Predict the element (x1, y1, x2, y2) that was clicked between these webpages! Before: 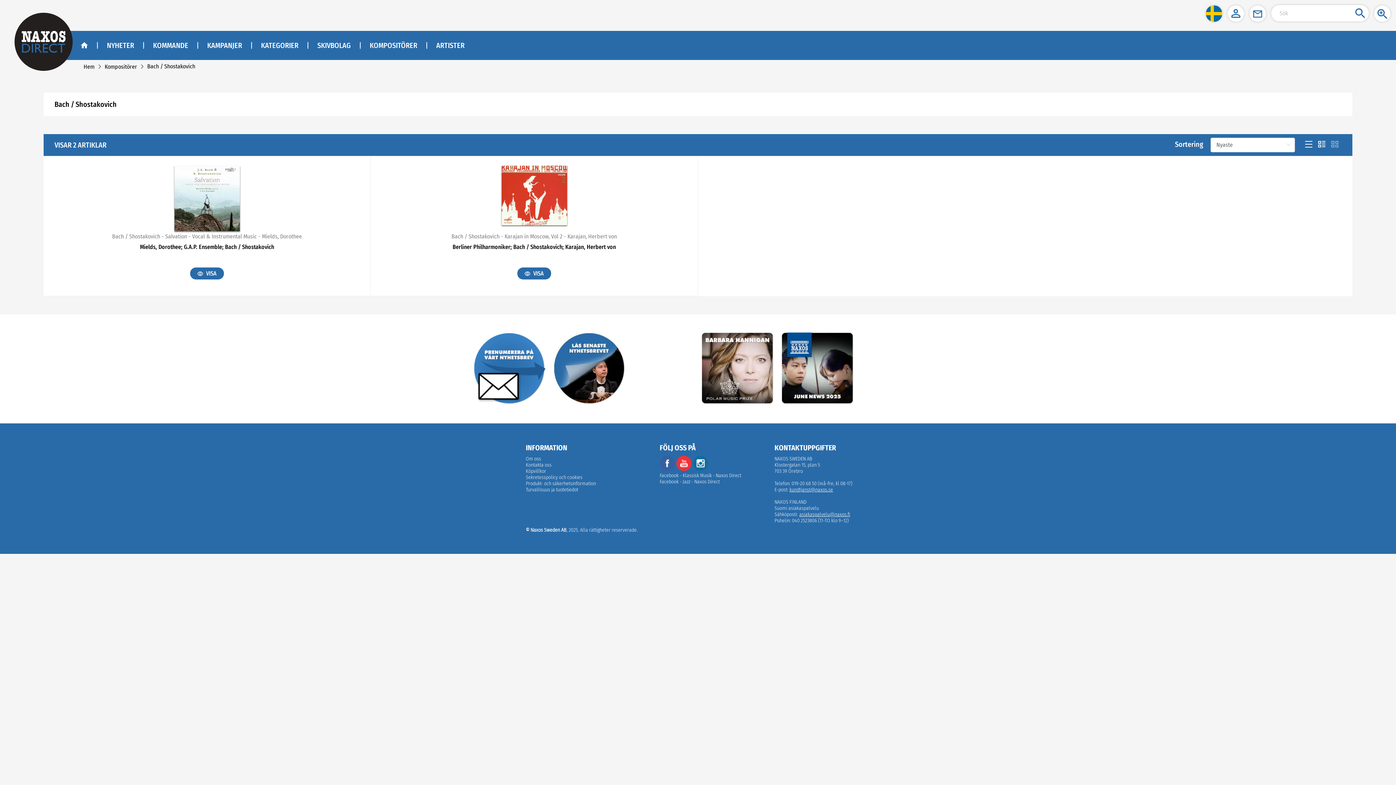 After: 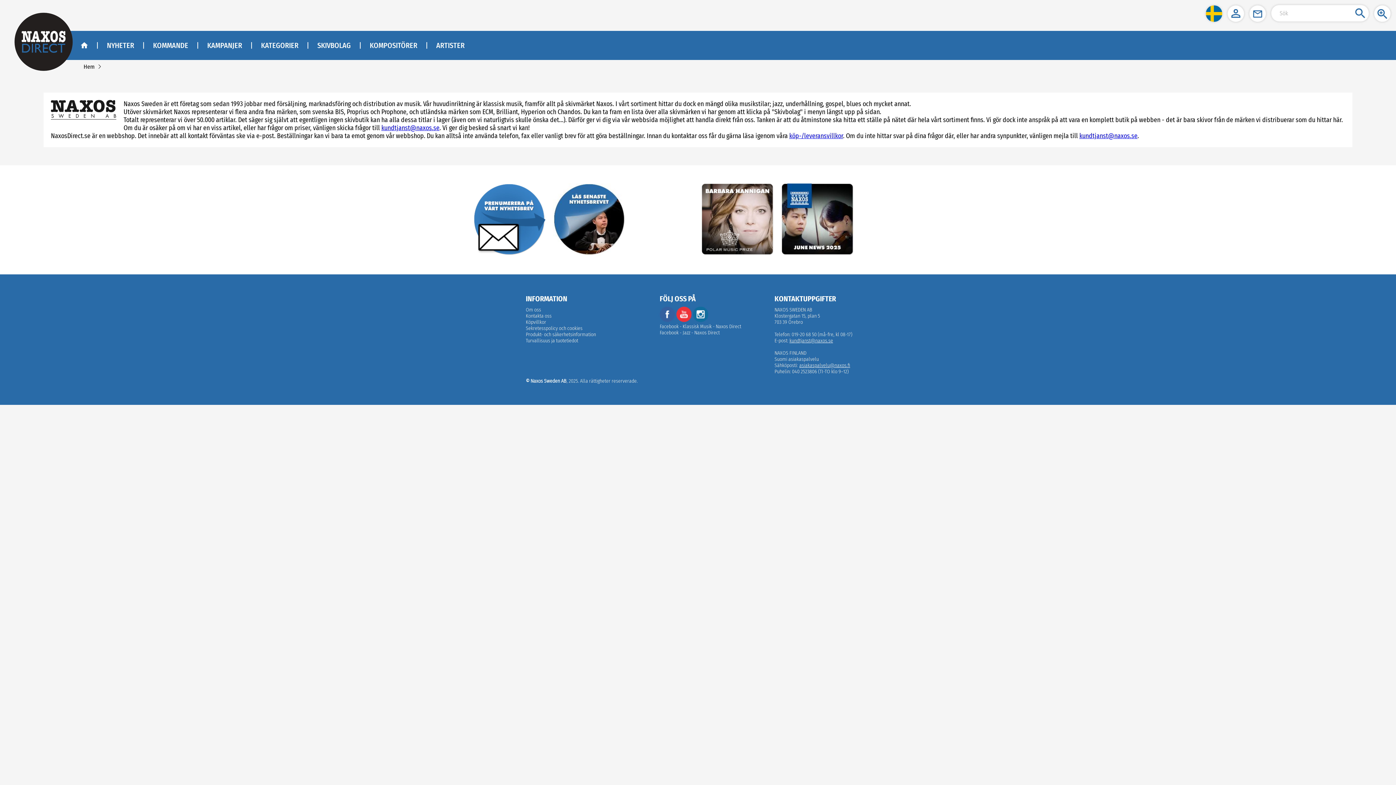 Action: label: Om oss bbox: (525, 455, 541, 461)